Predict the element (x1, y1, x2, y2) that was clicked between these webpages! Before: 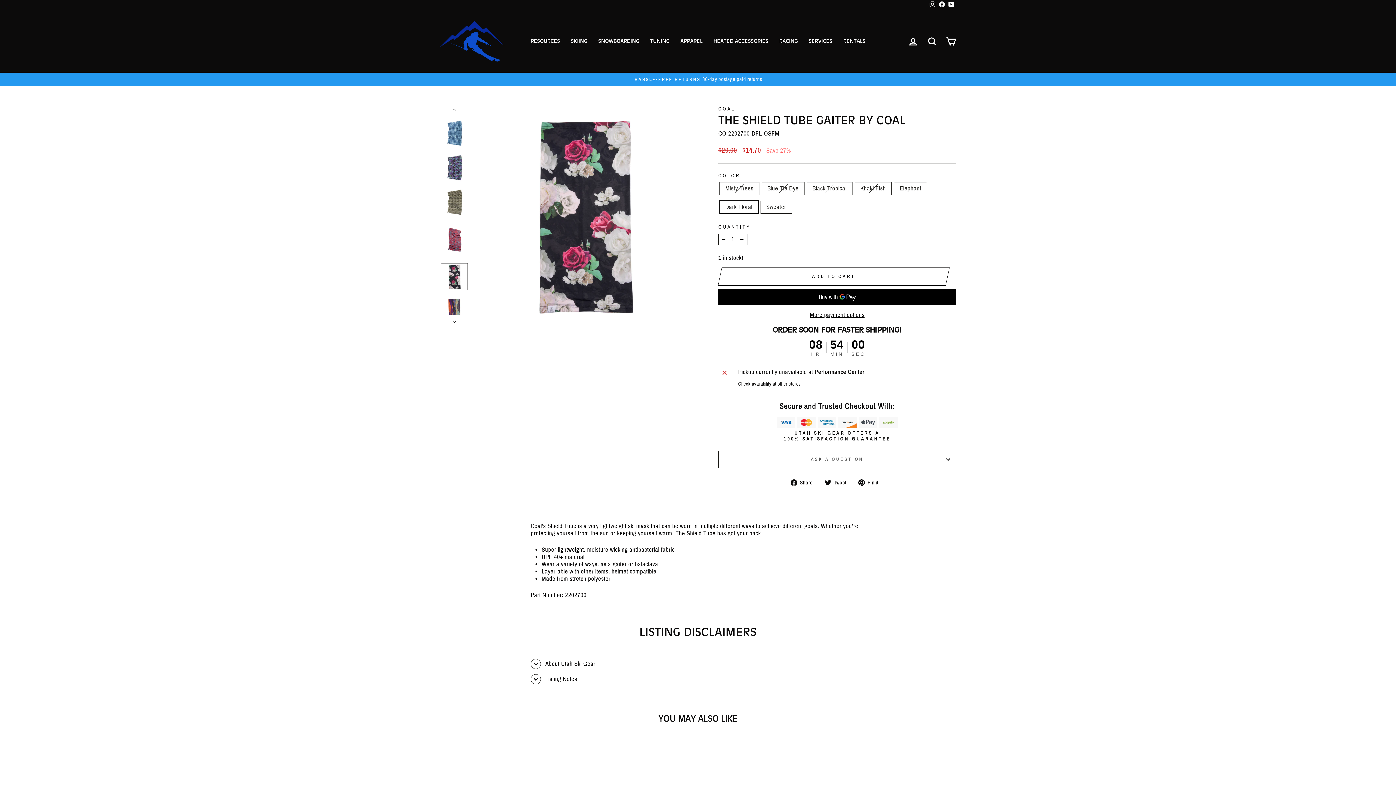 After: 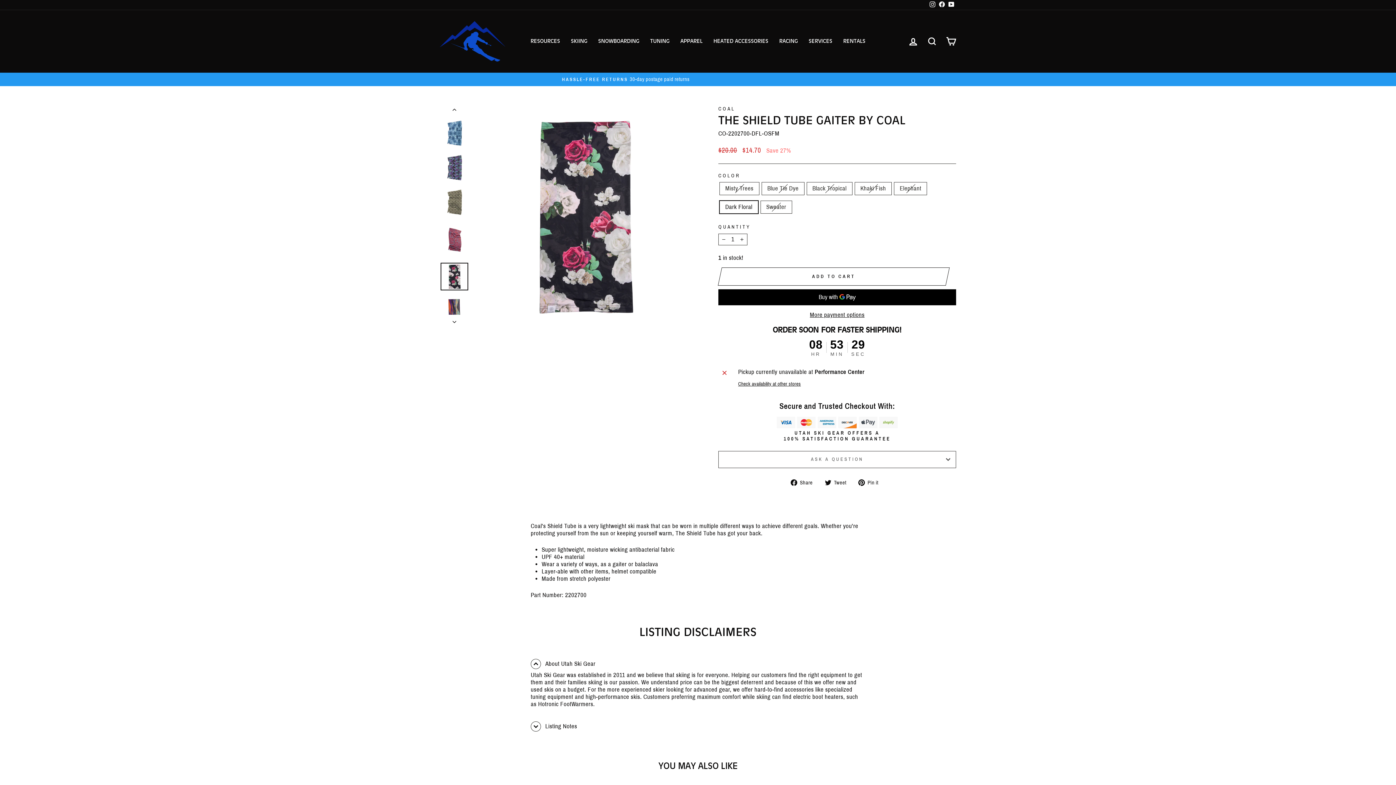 Action: label: About Utah Ski Gear bbox: (530, 656, 595, 671)